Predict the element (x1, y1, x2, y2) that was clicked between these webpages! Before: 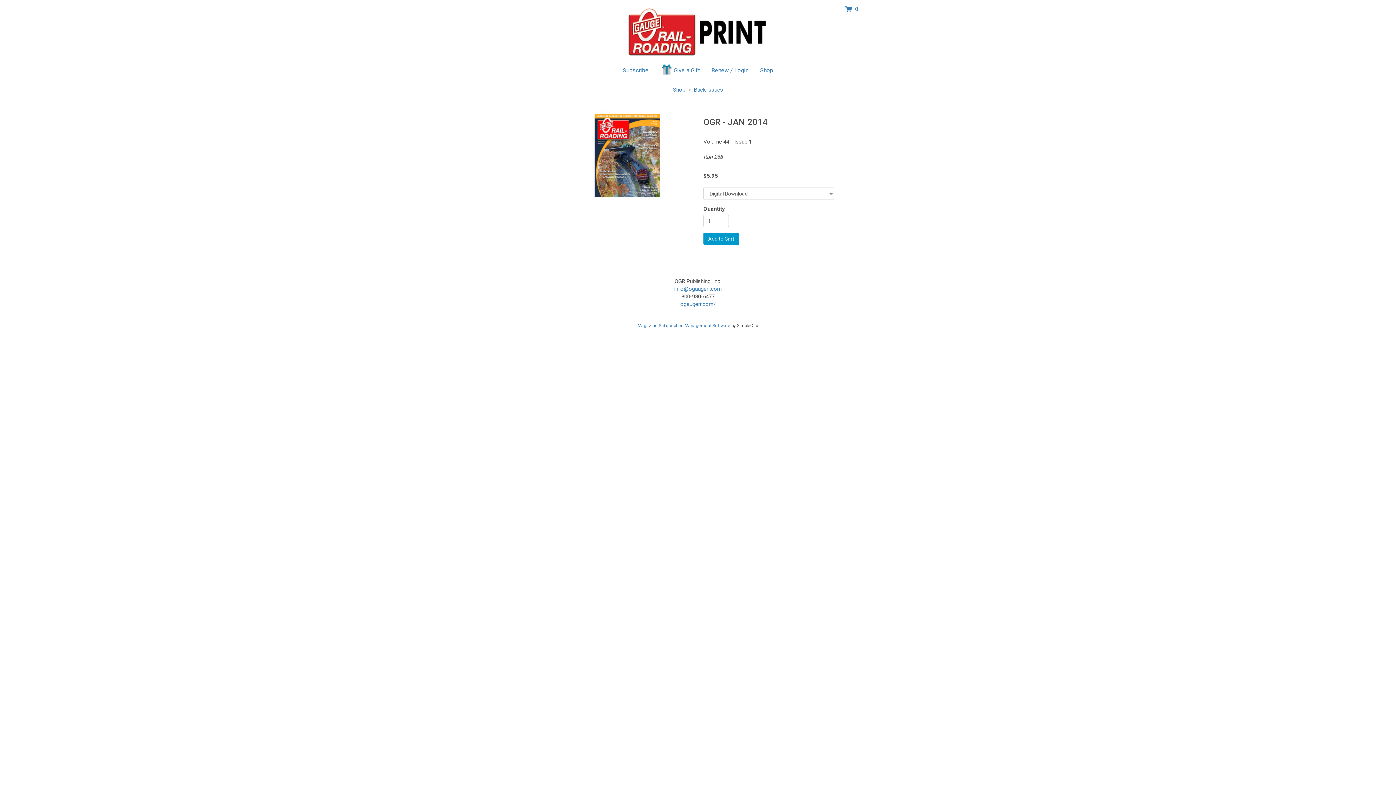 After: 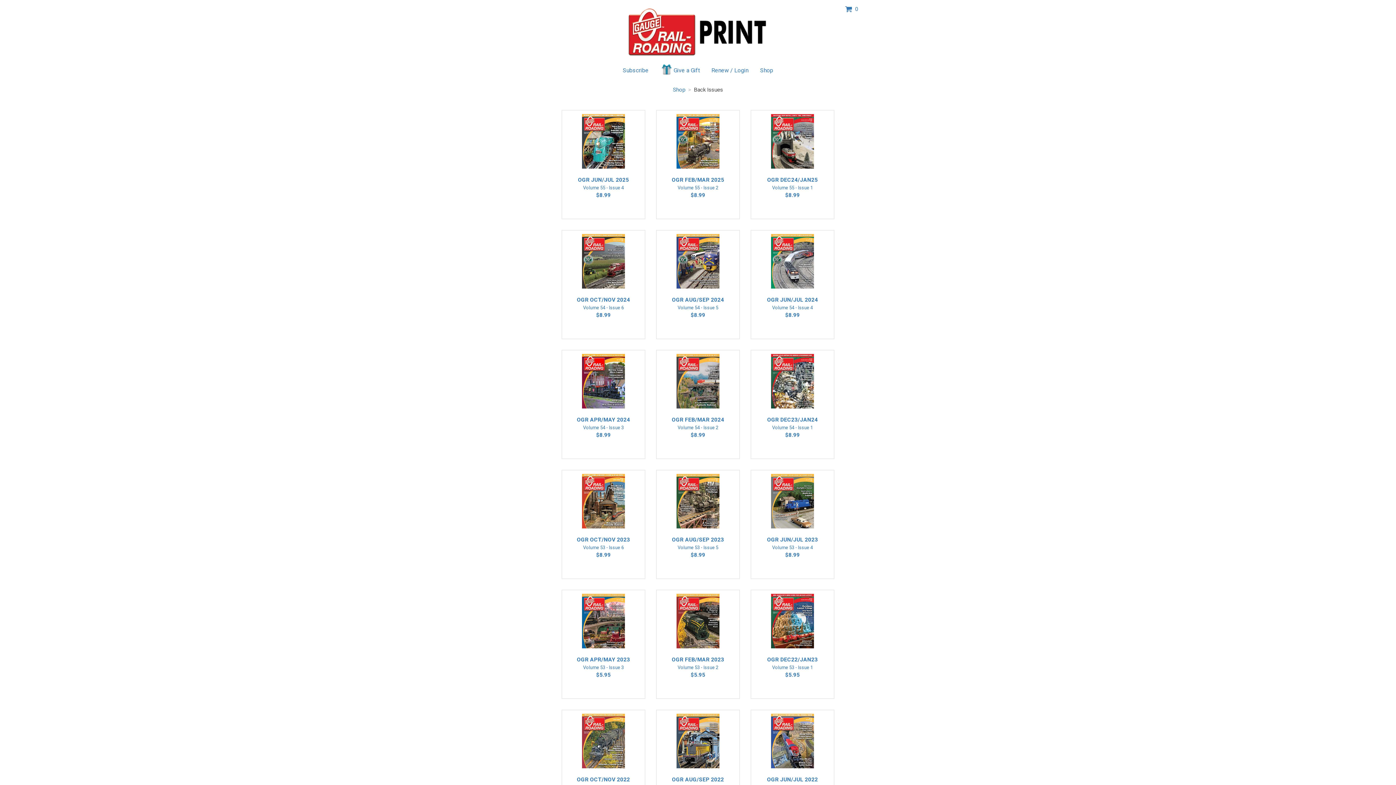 Action: label: Back Issues bbox: (694, 86, 723, 93)